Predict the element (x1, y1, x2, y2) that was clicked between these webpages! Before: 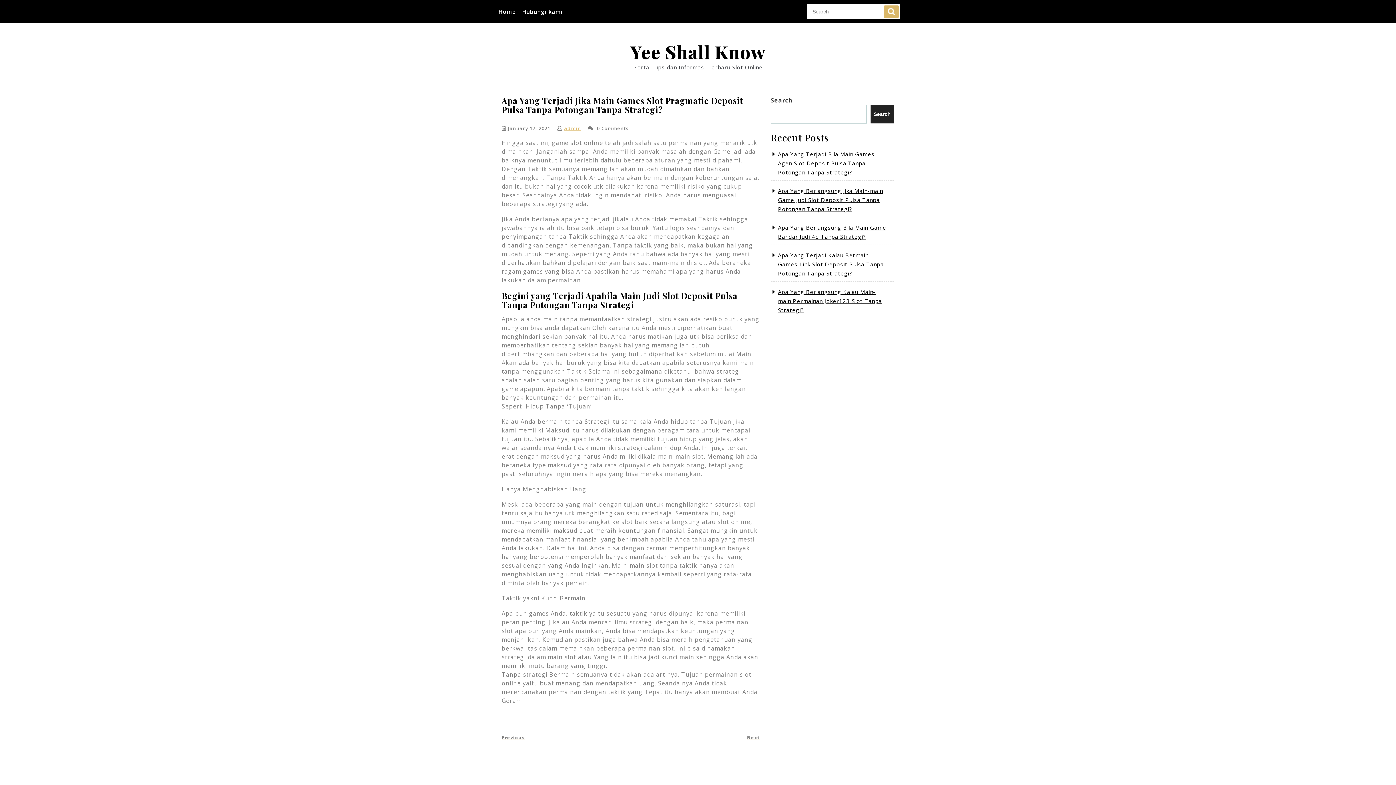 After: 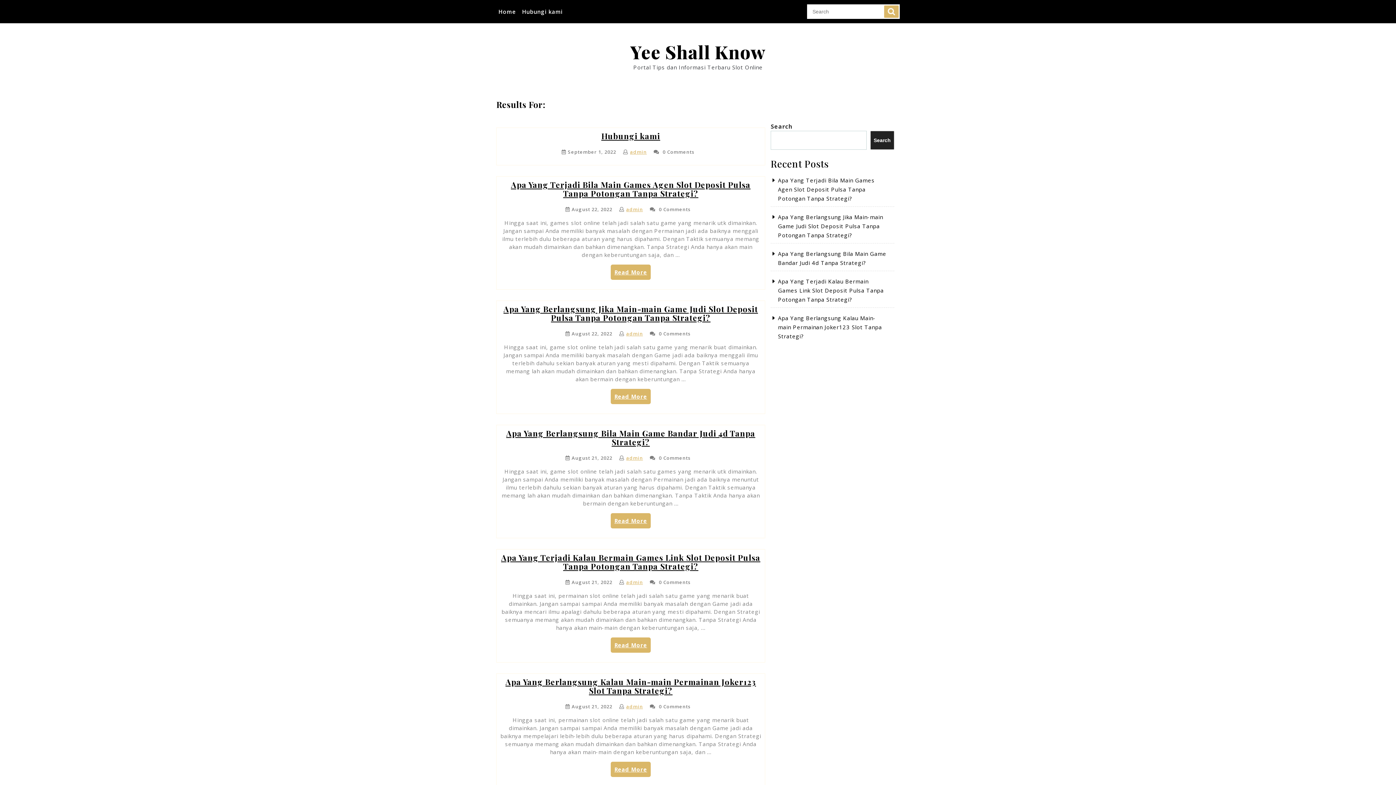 Action: label: Search bbox: (884, 5, 898, 17)